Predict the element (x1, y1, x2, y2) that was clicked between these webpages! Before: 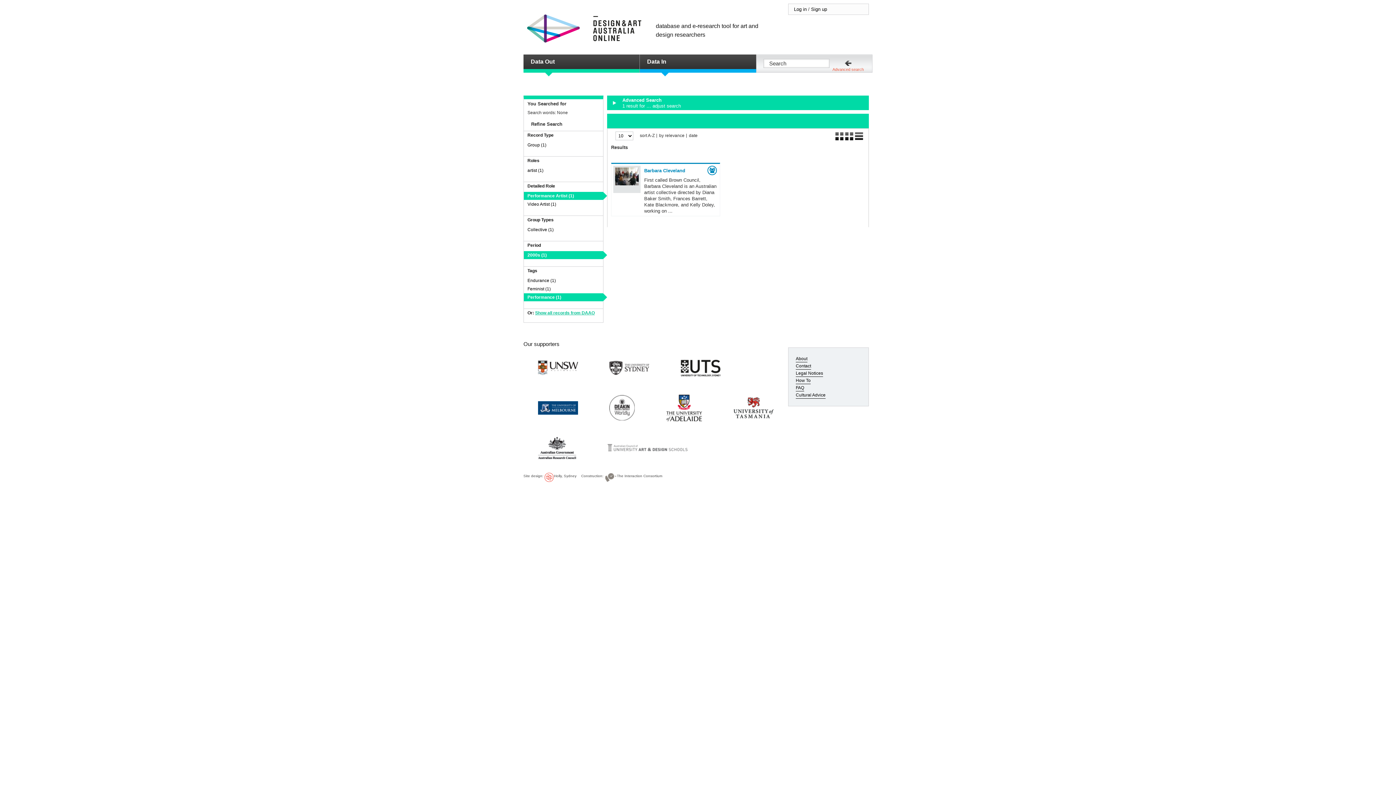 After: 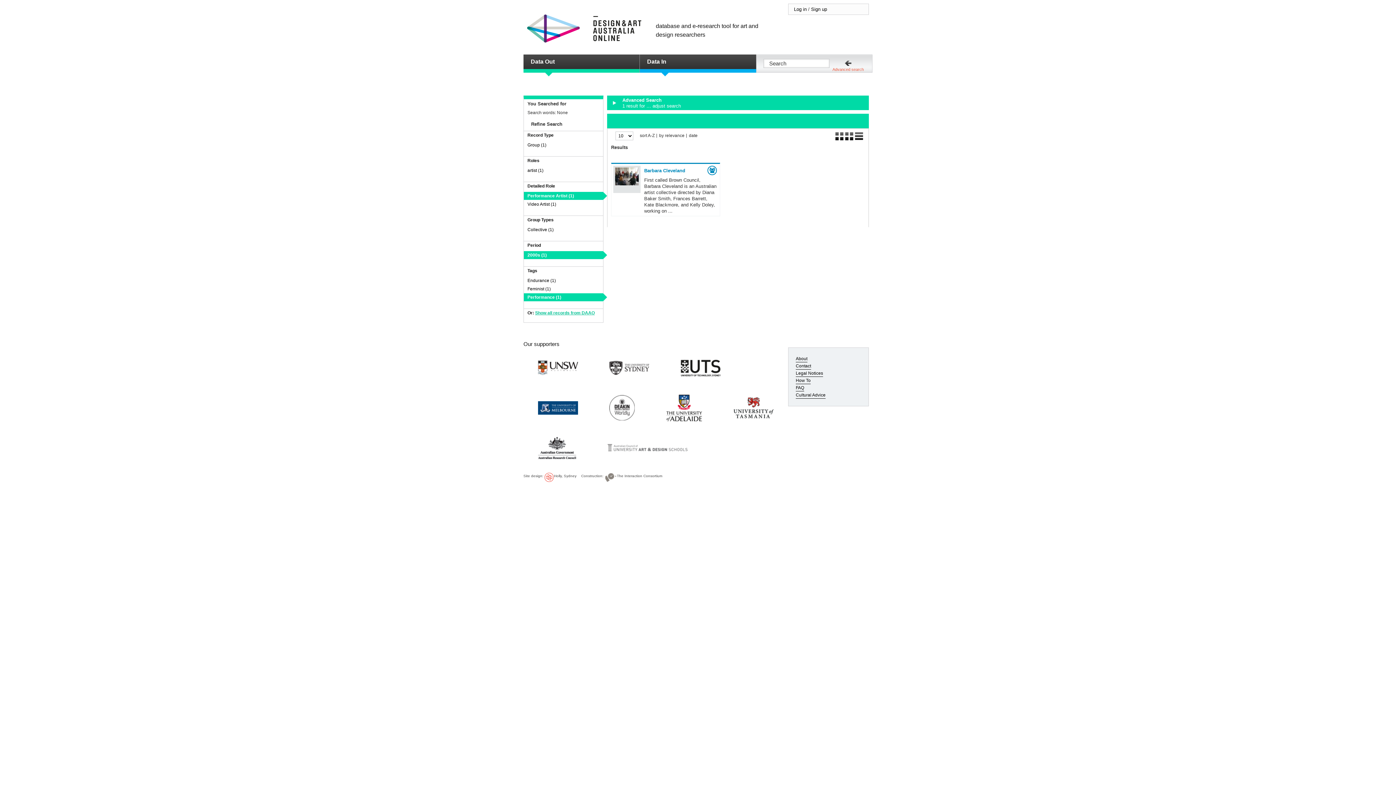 Action: label: by relevance bbox: (656, 133, 686, 137)